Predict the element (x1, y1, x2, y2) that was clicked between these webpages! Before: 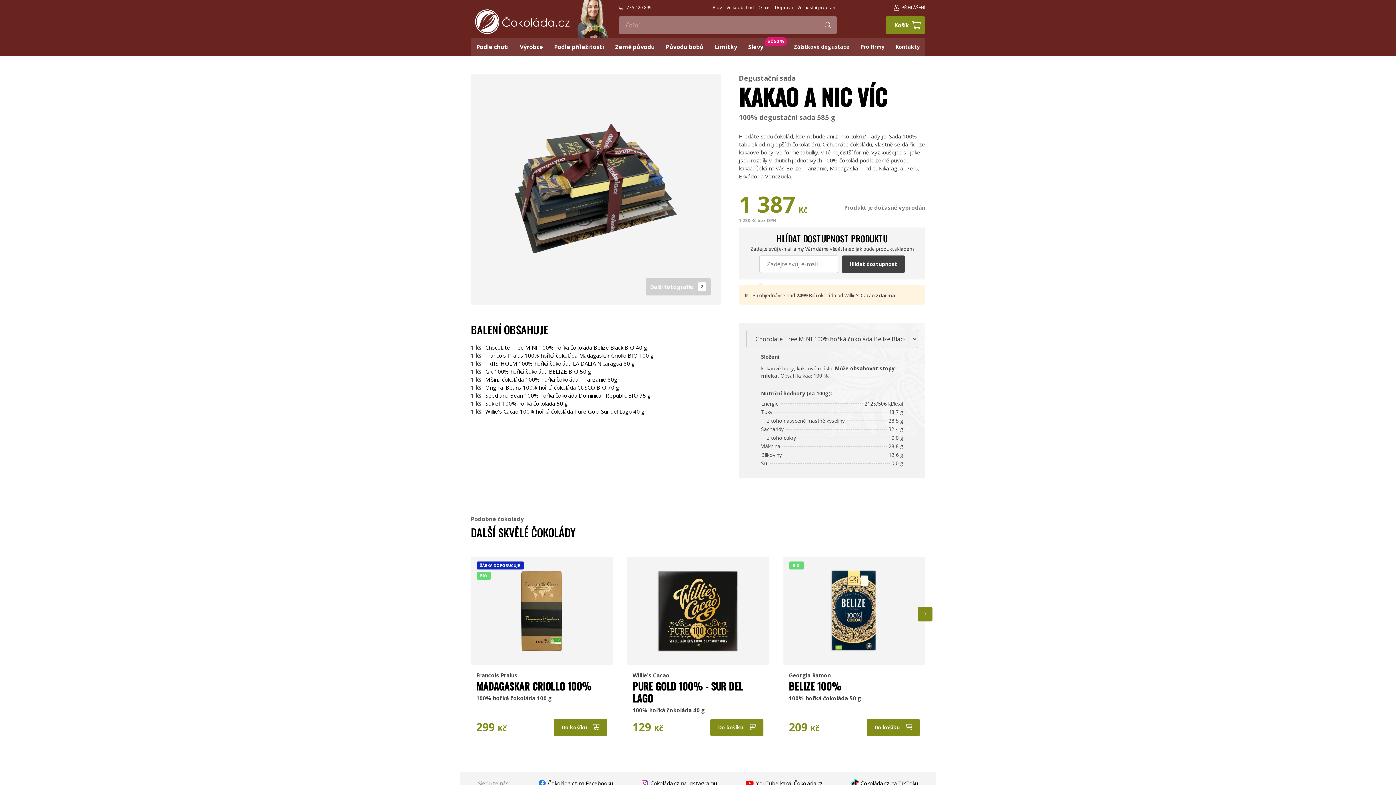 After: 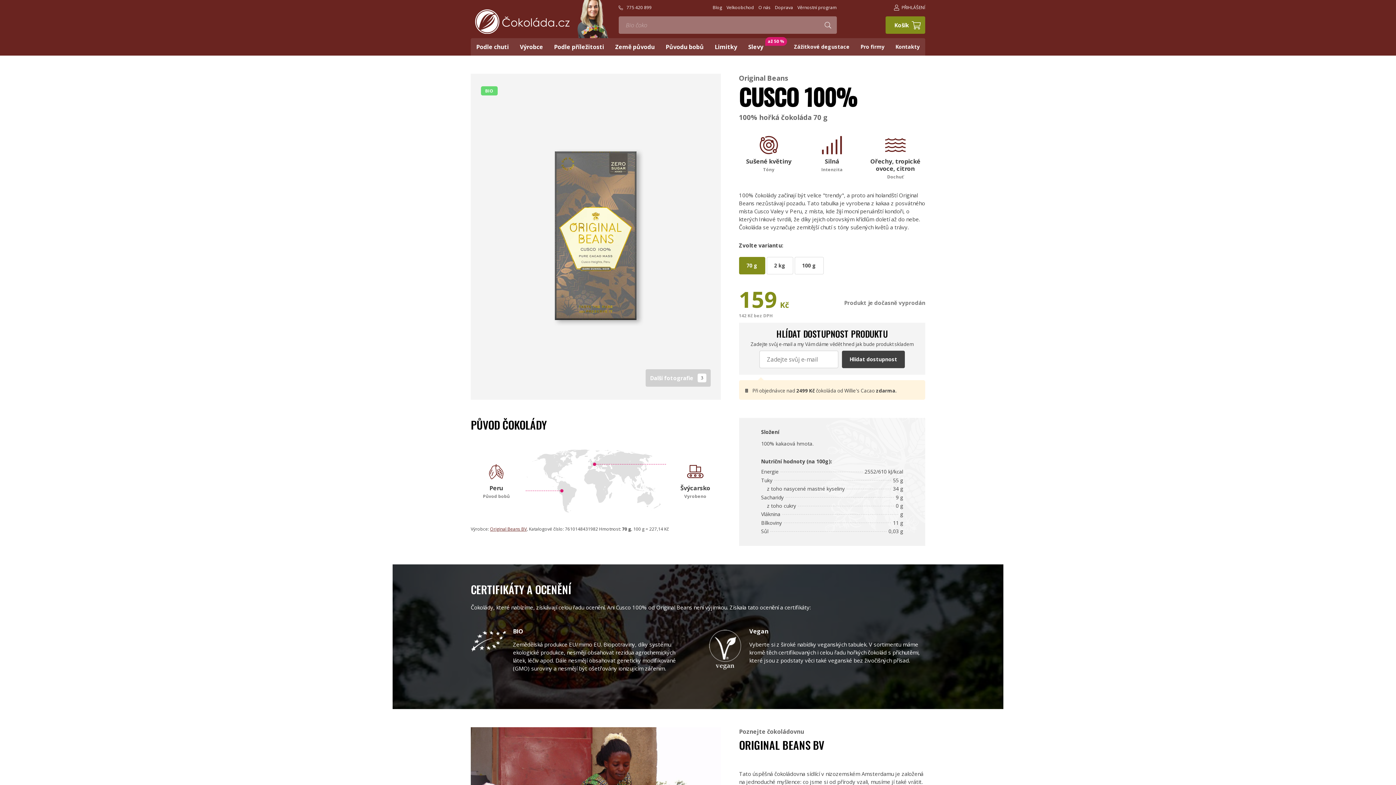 Action: bbox: (485, 384, 619, 391) label: Original Beans 100% hořká čokoláda CUSCO BIO 70 g